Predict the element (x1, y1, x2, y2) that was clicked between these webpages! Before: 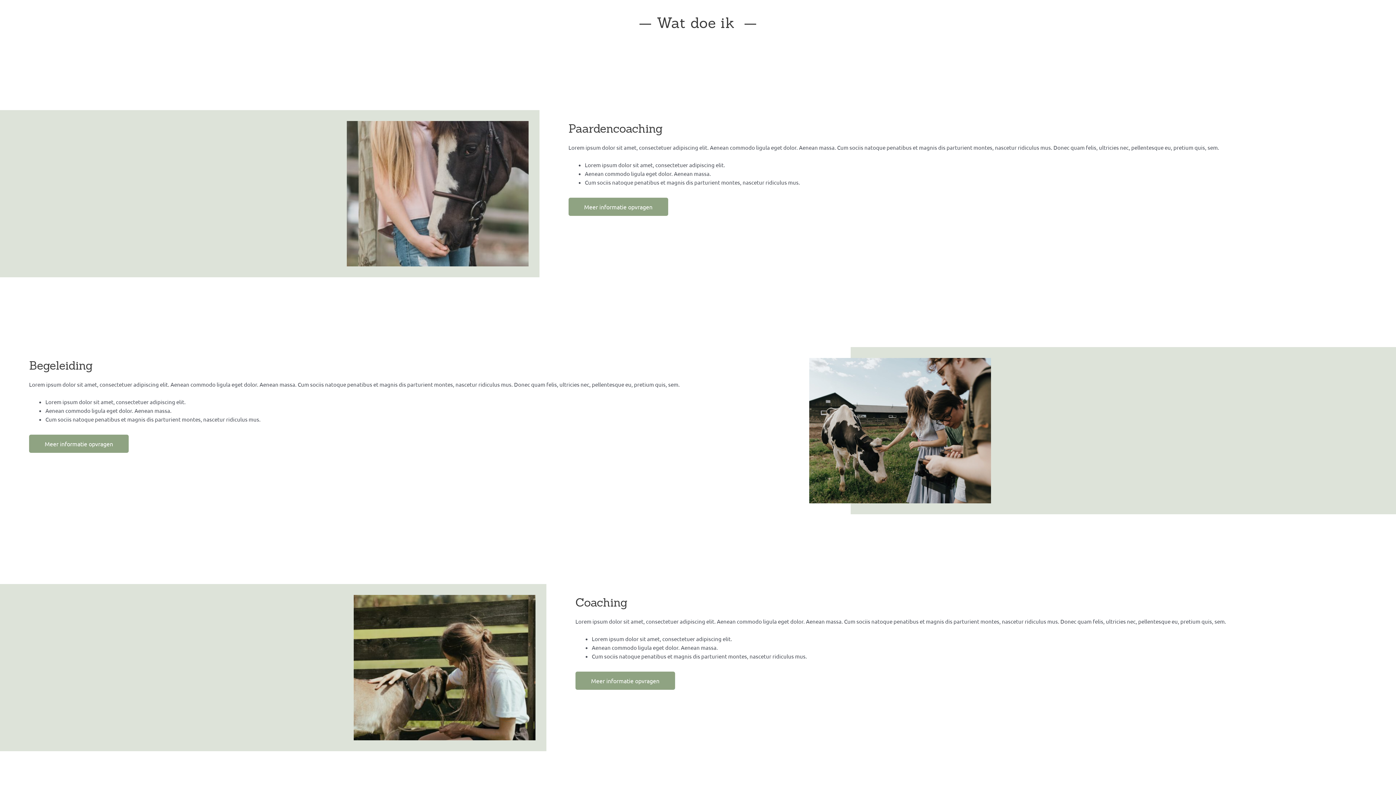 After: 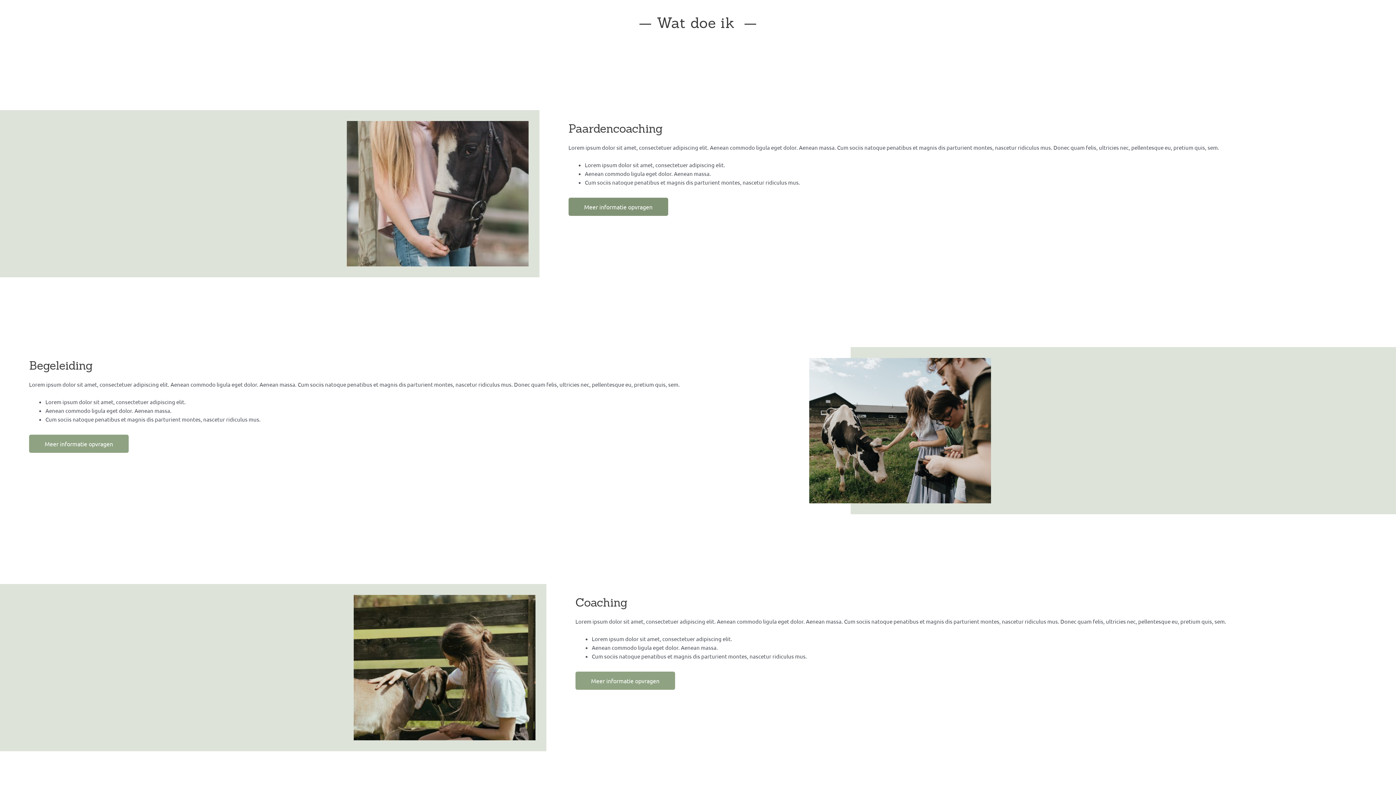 Action: label: Meer informatie opvragen bbox: (568, 197, 668, 216)